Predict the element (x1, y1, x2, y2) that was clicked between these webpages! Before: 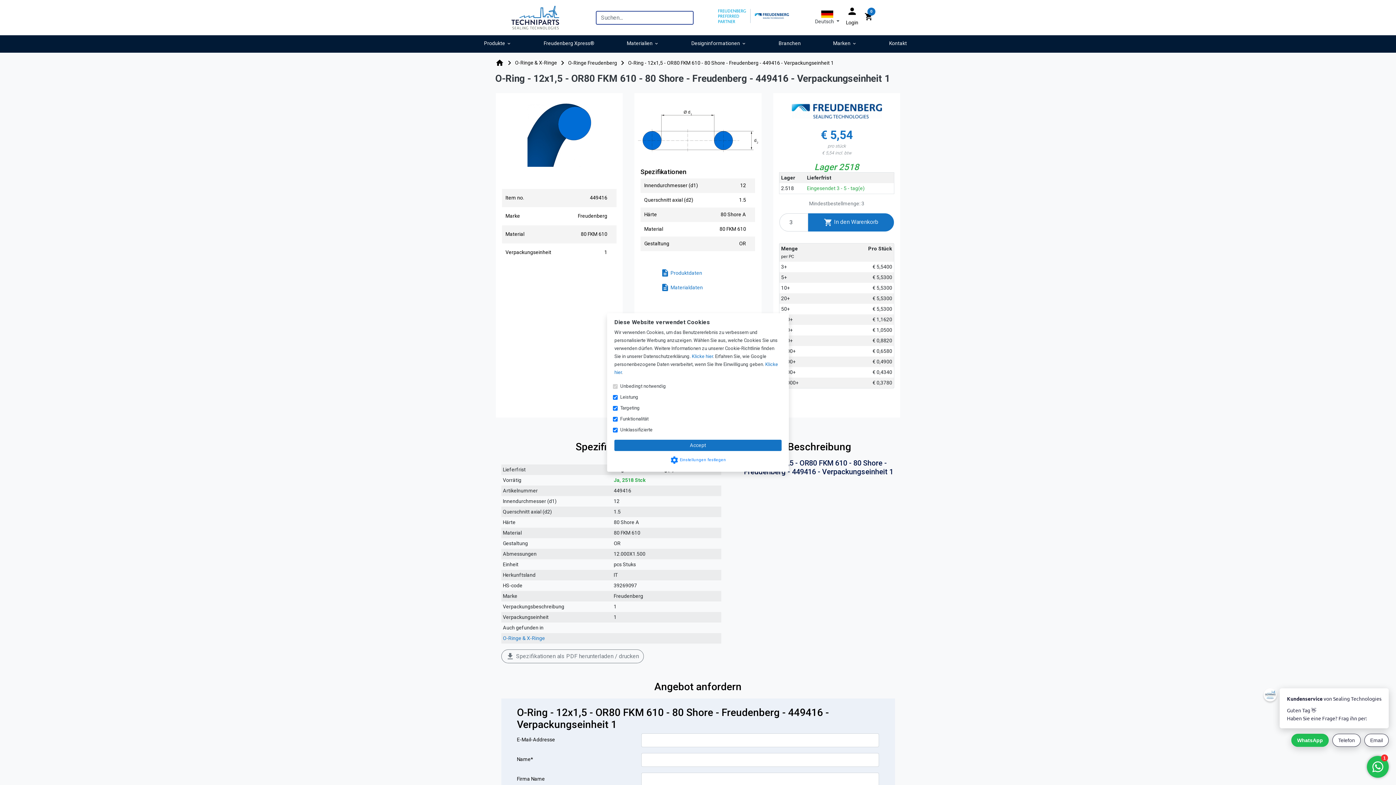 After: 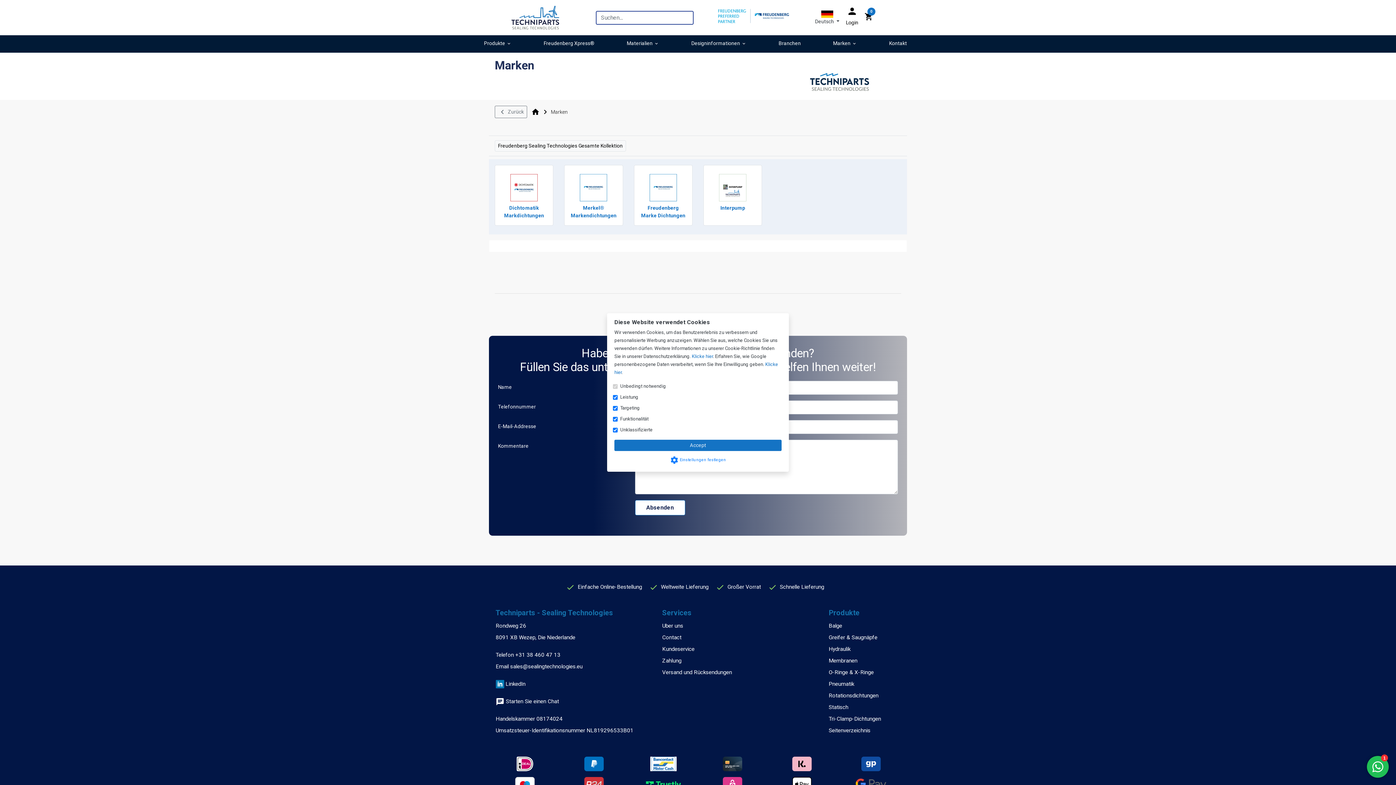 Action: label: Marken bbox: (831, 36, 859, 50)